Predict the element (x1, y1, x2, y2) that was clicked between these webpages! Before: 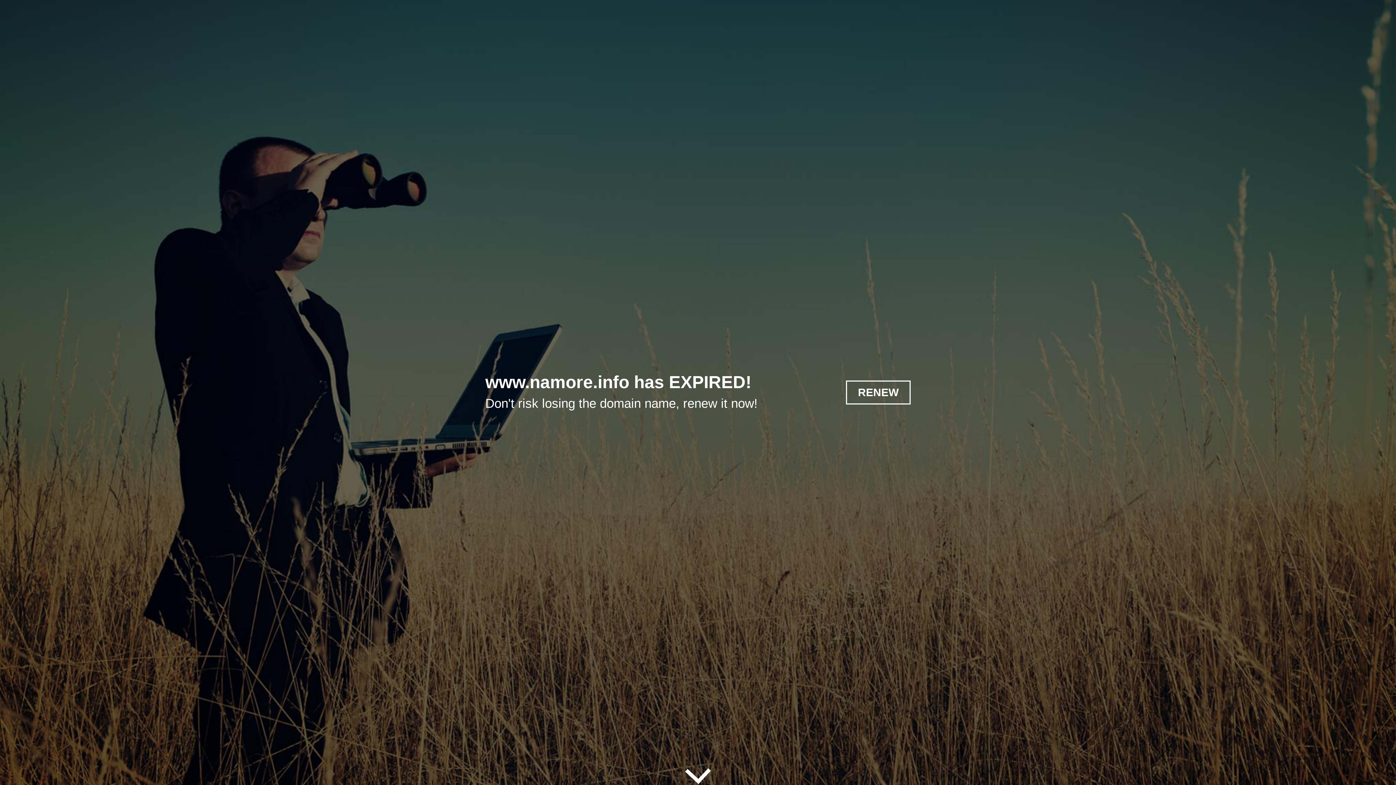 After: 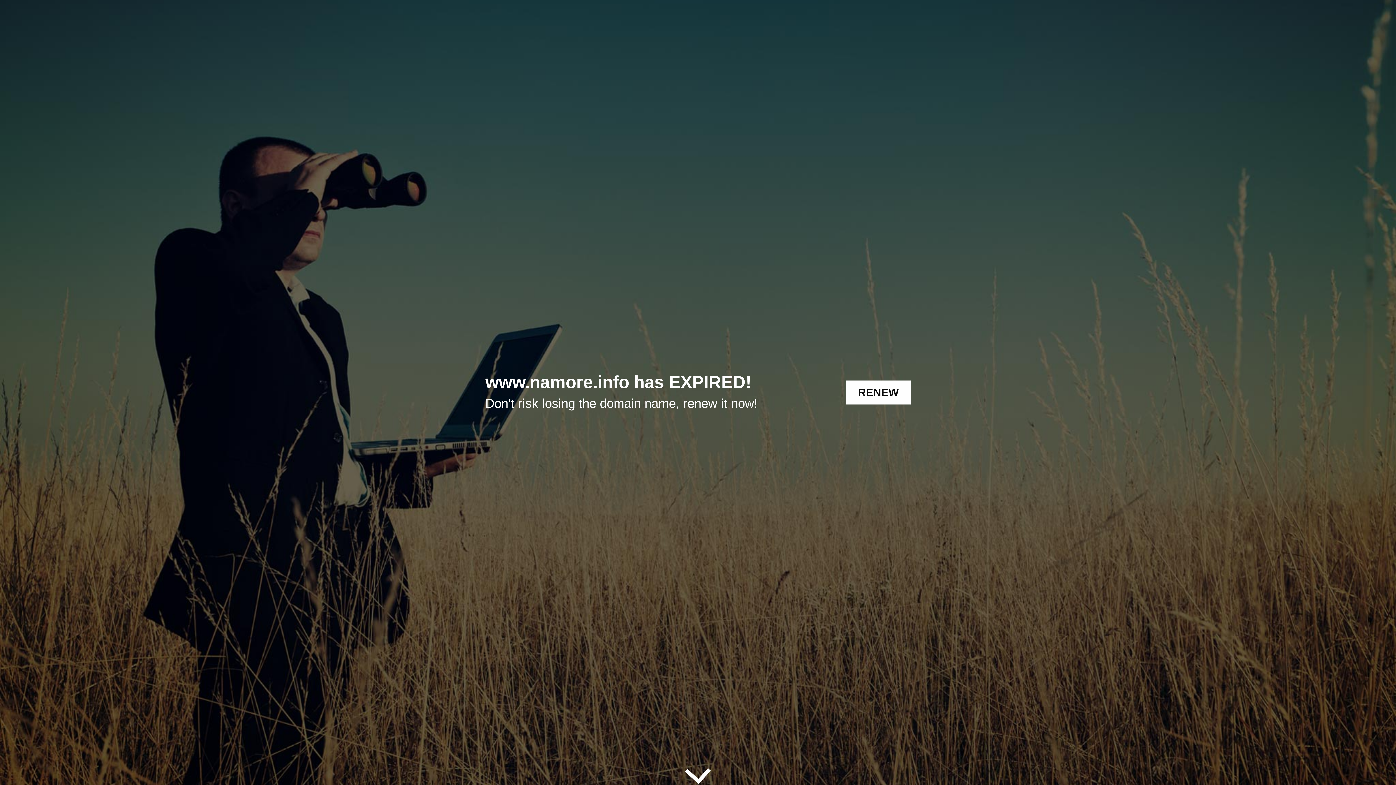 Action: label: RENEW bbox: (846, 380, 910, 404)